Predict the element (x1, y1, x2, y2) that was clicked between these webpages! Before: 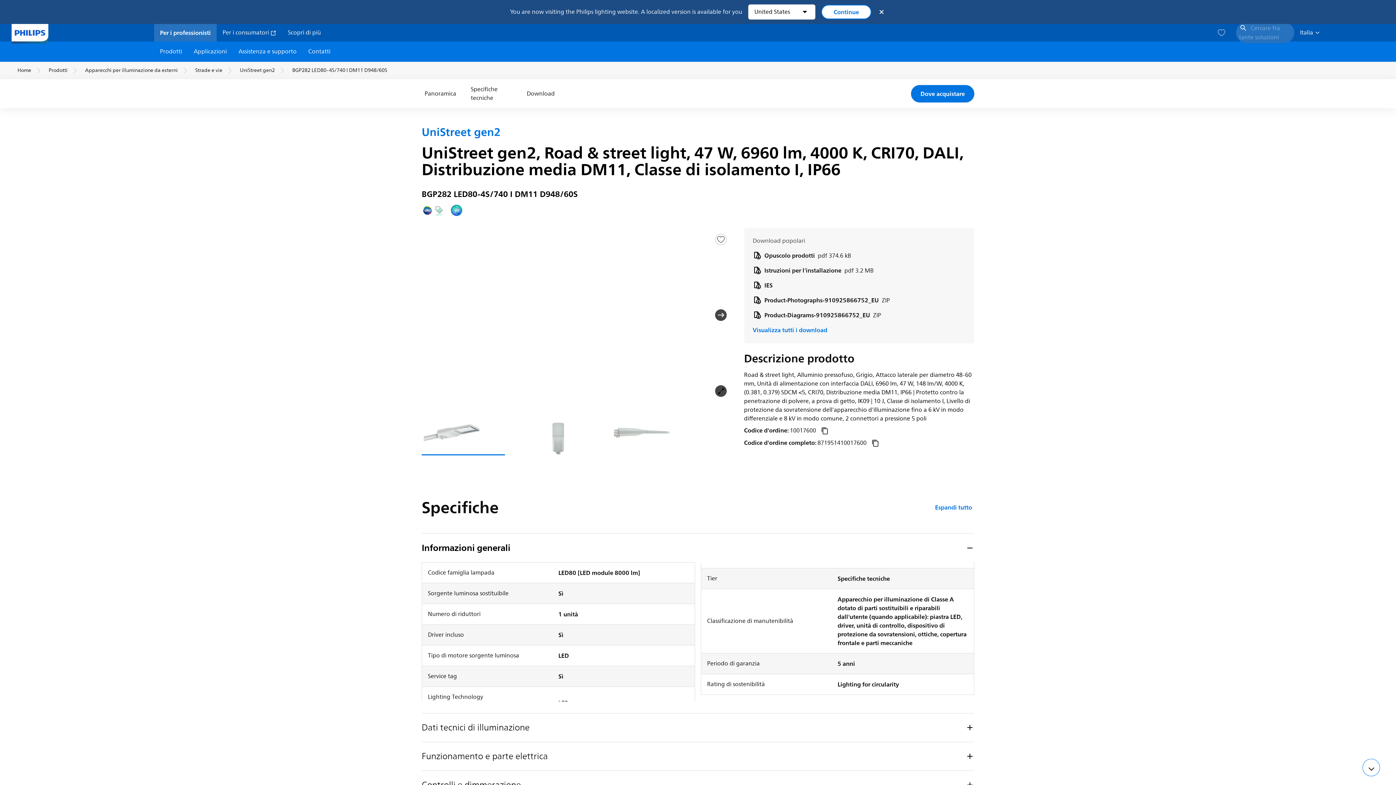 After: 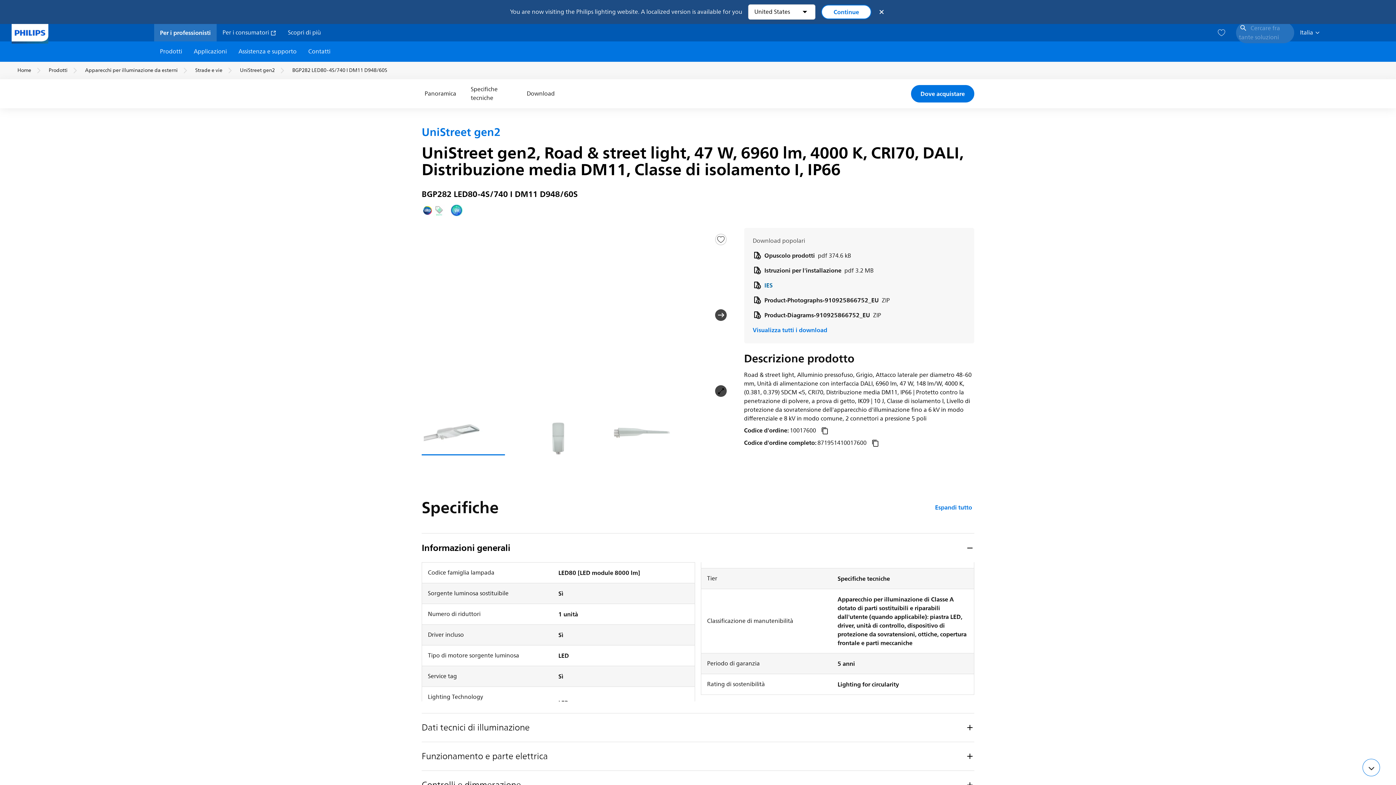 Action: bbox: (752, 281, 965, 290) label: IES  